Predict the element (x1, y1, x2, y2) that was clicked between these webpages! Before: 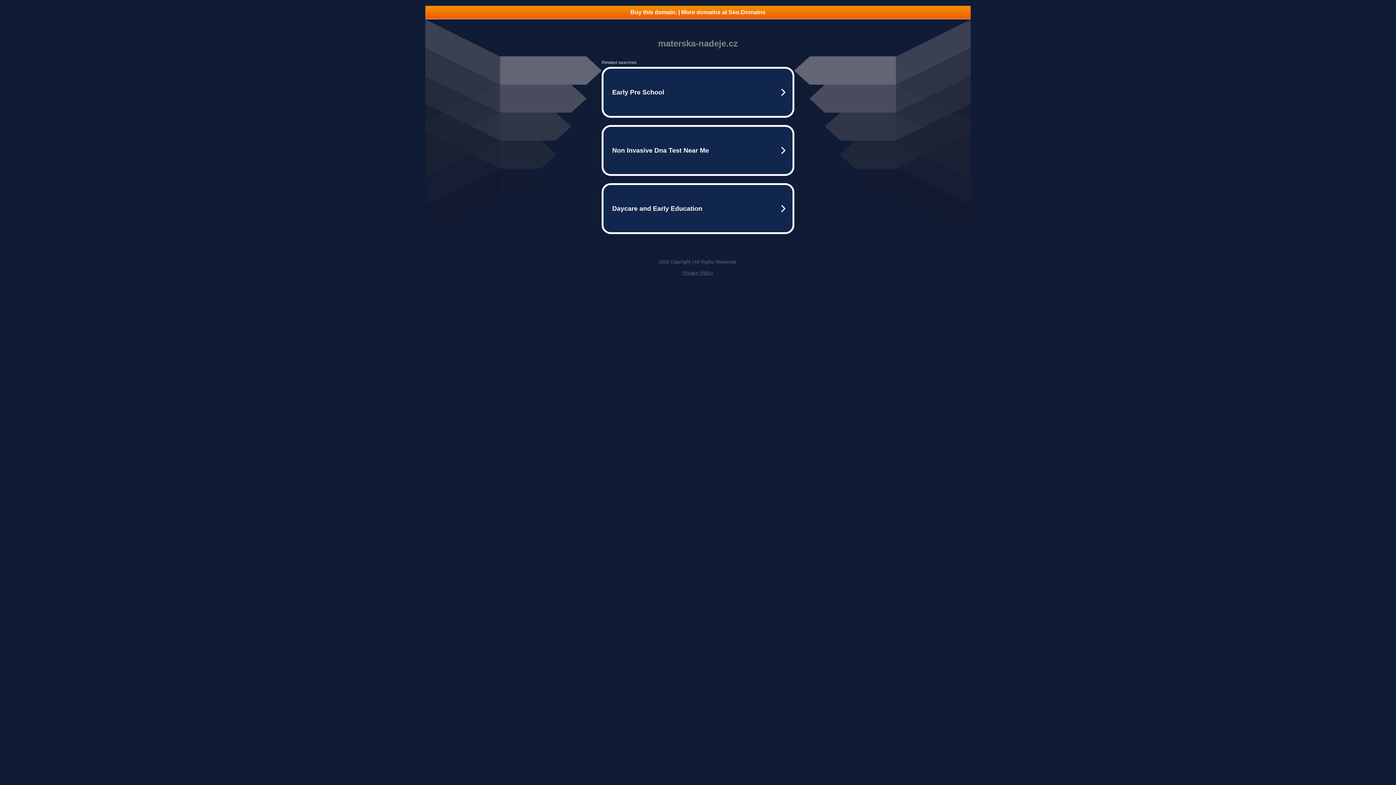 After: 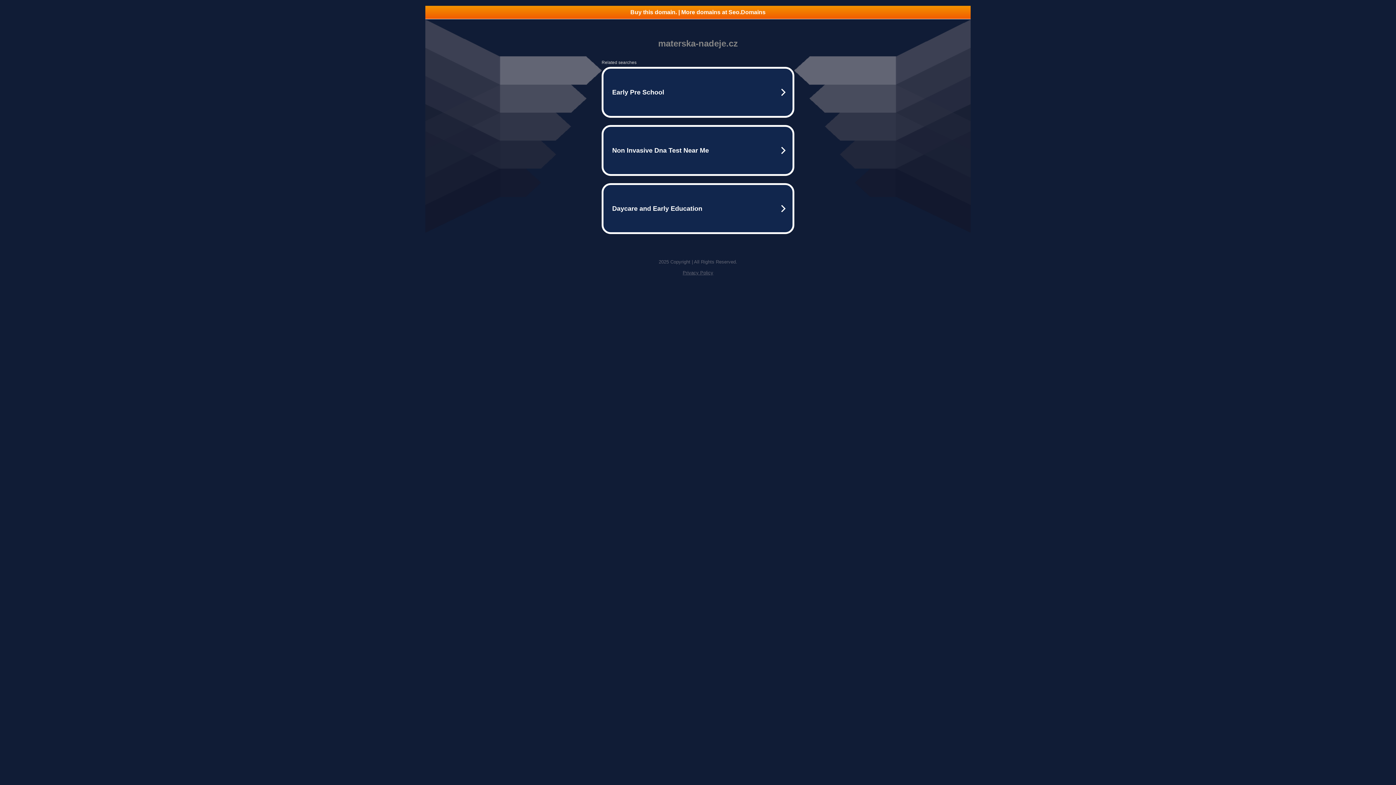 Action: bbox: (425, 5, 970, 18) label: Buy this domain. | More domains at Seo.Domains